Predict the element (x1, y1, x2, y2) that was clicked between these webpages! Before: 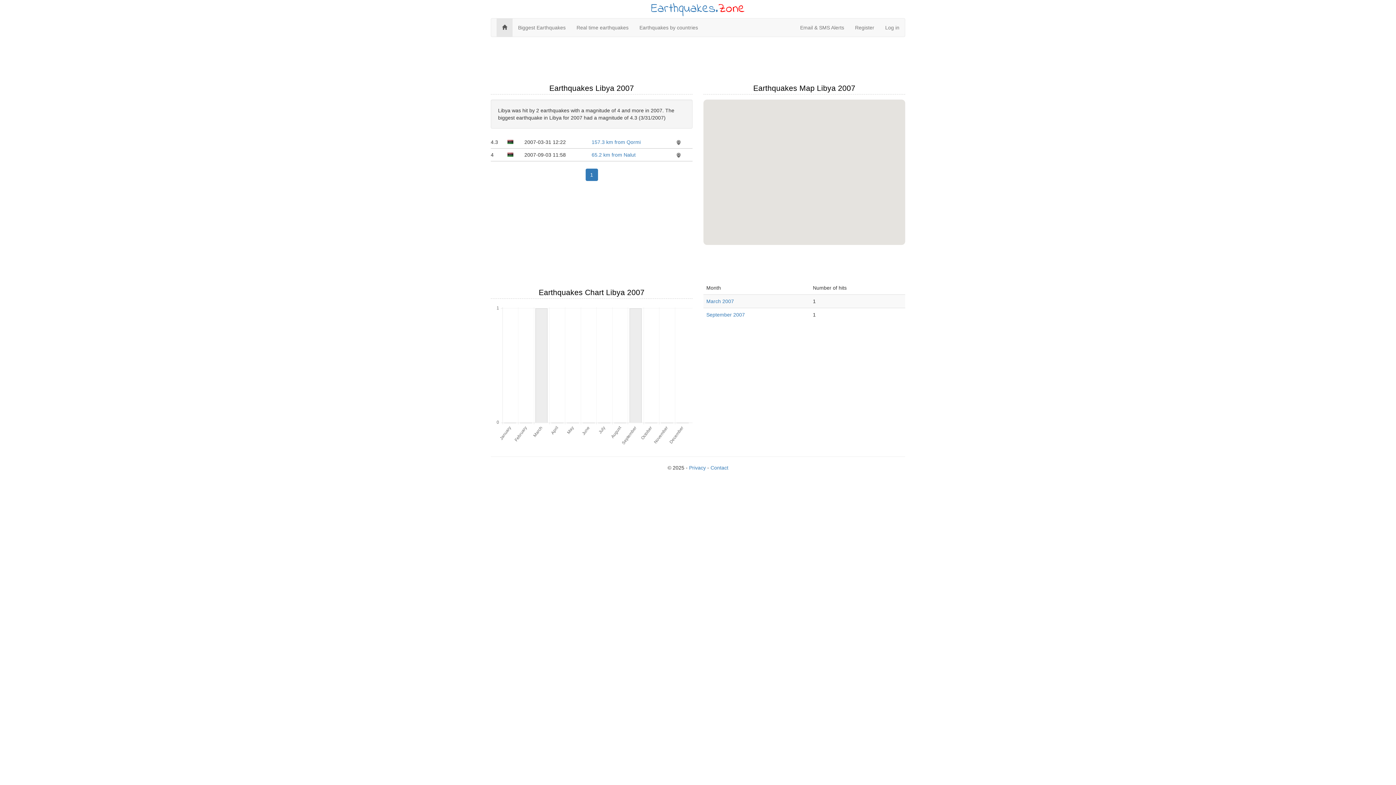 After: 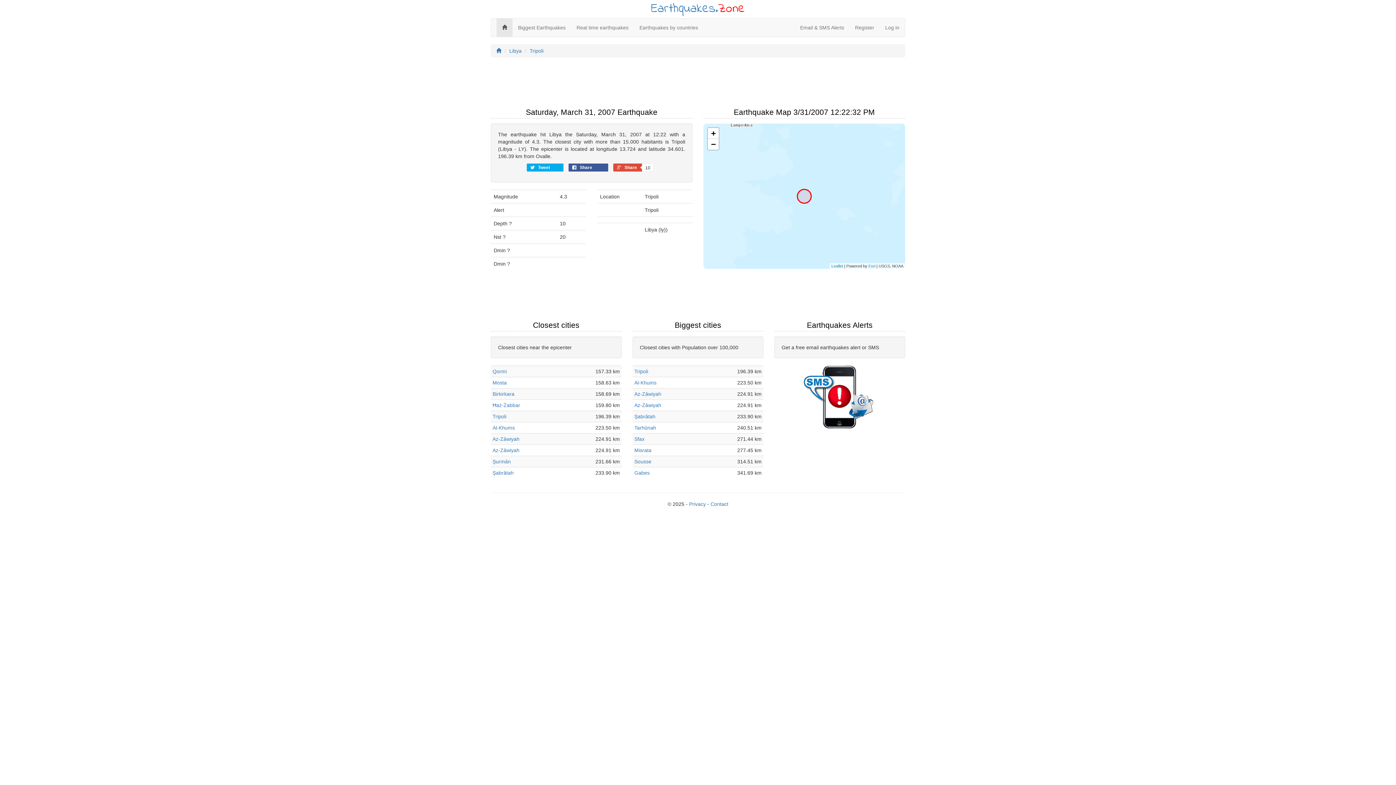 Action: label: 157.3 km from Qormi bbox: (591, 139, 640, 145)